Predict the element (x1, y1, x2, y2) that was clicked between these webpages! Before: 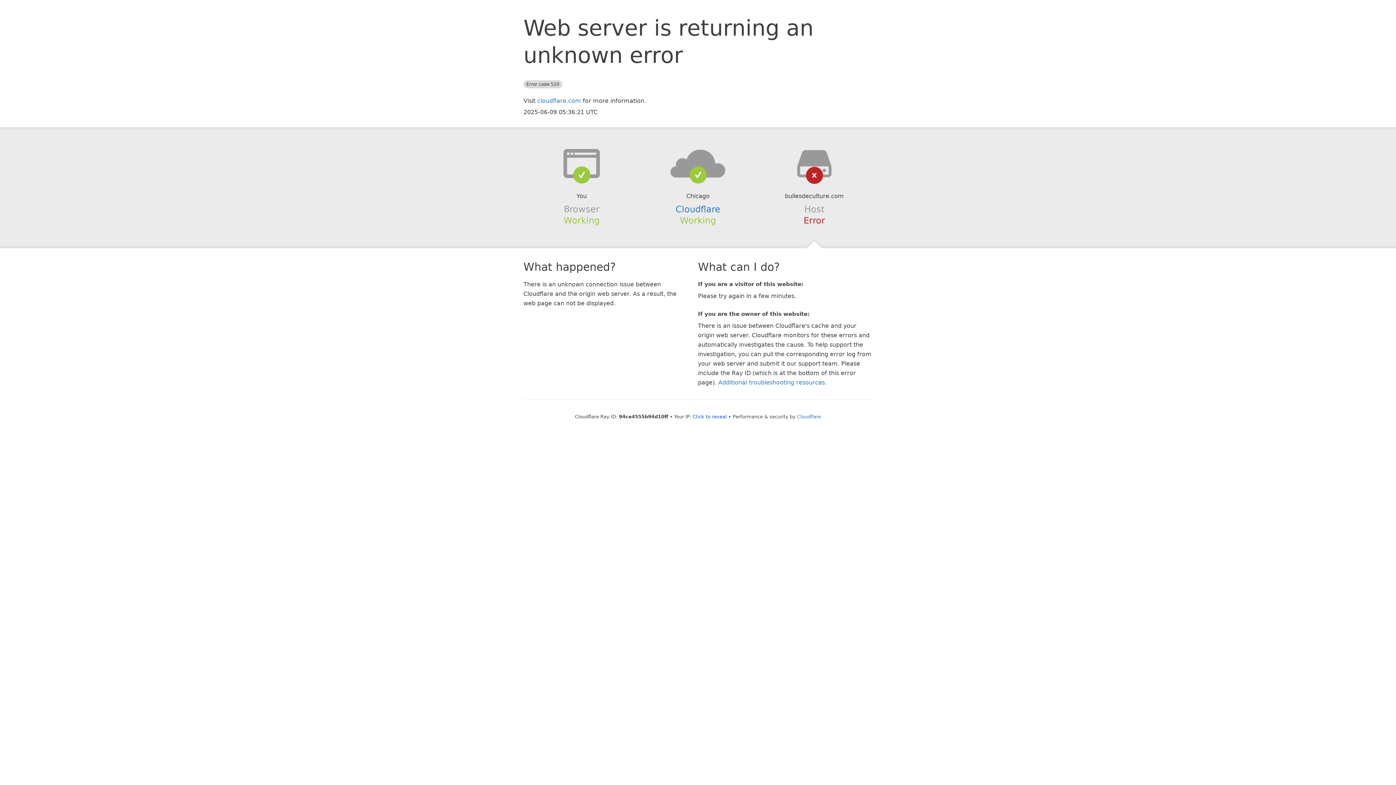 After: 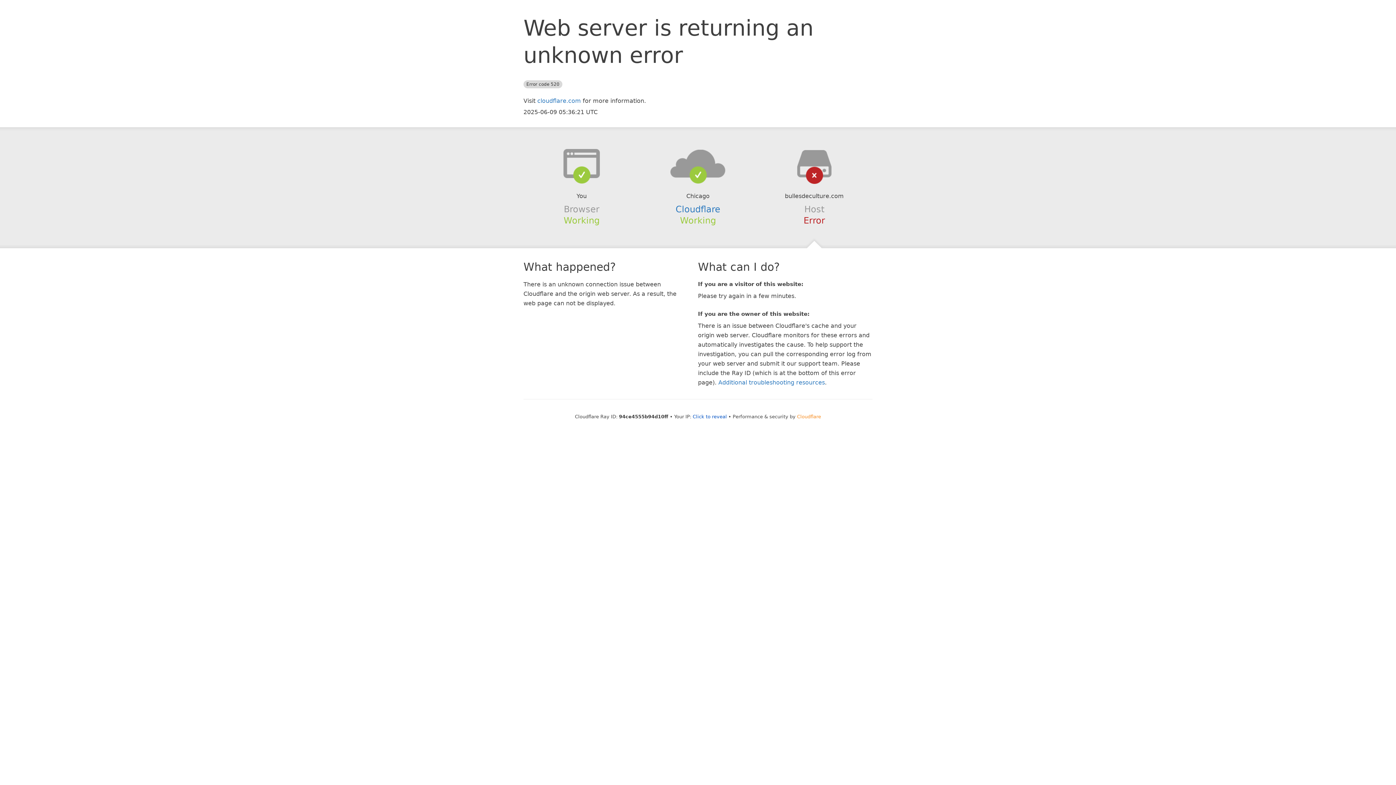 Action: label: Cloudflare bbox: (797, 414, 821, 419)